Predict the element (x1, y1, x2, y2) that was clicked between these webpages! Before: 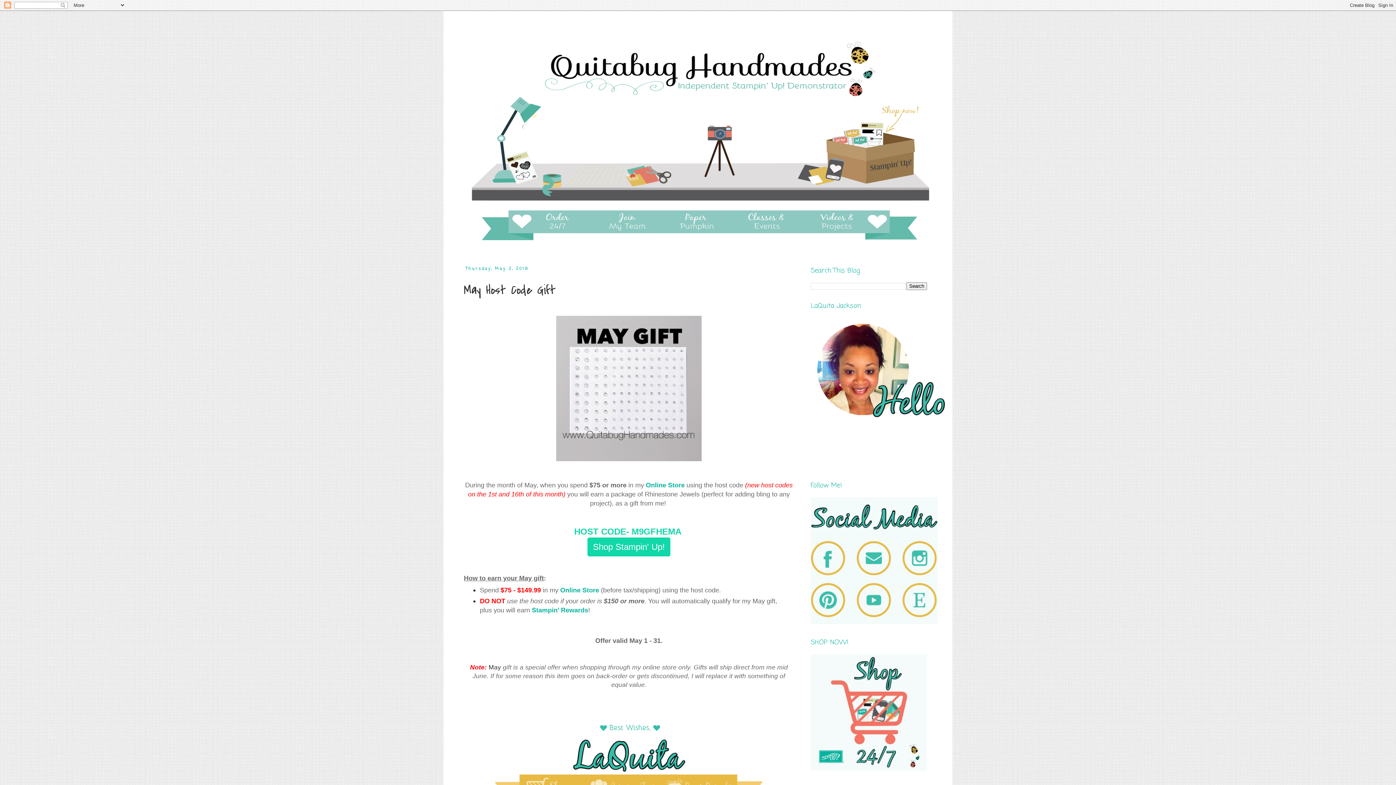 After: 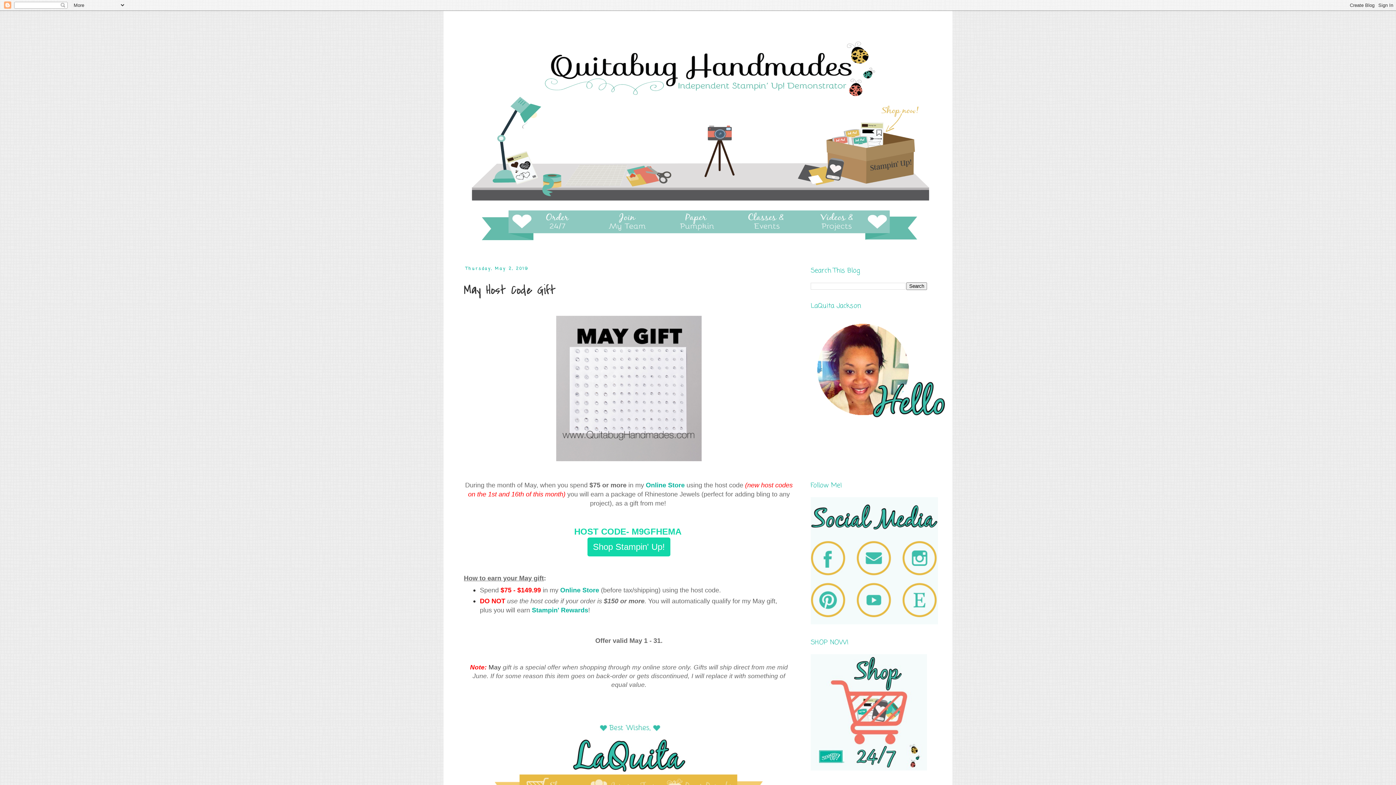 Action: bbox: (810, 422, 953, 429)